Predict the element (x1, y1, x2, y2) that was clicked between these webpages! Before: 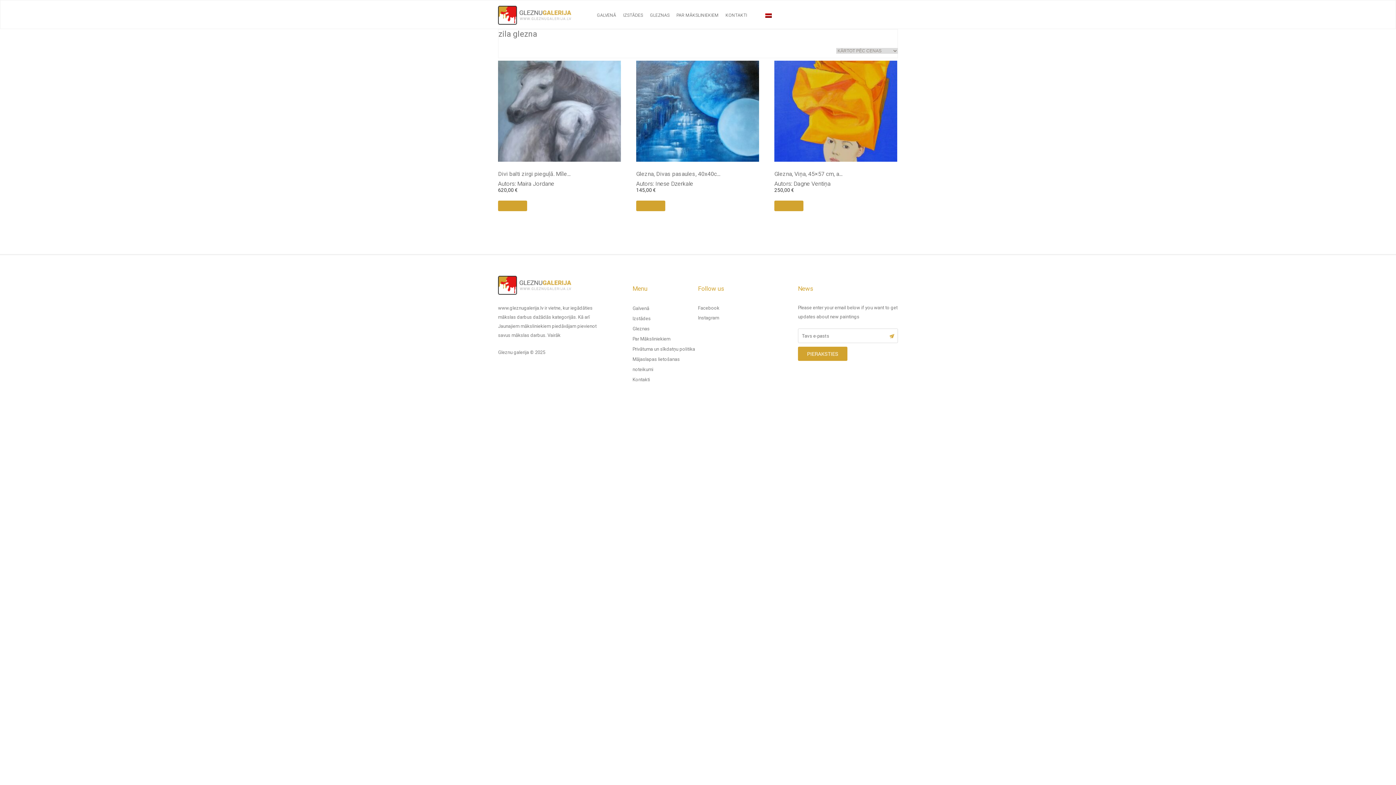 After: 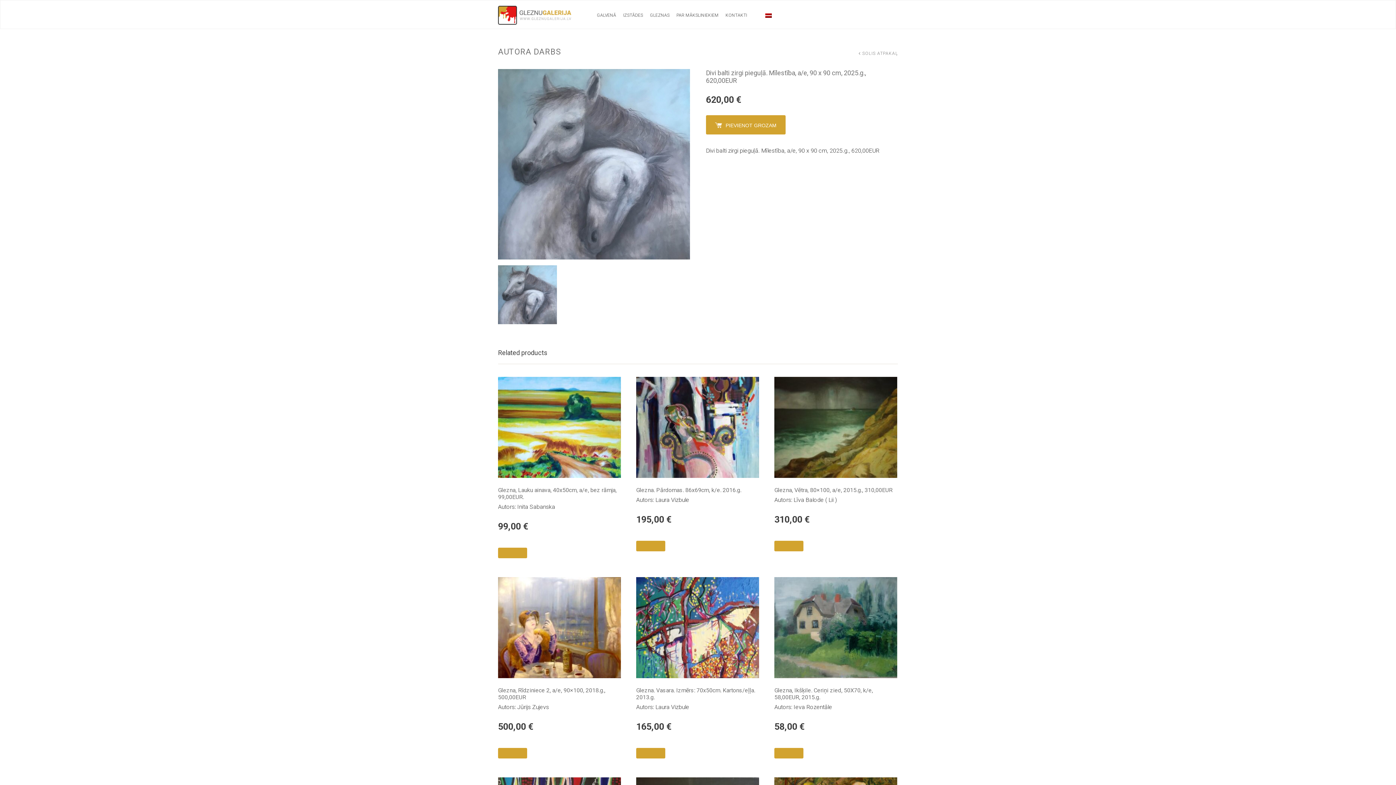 Action: label: Divi balti zirgi pieguļā. Mīle...
Autors: Maira Jordane bbox: (498, 60, 621, 187)